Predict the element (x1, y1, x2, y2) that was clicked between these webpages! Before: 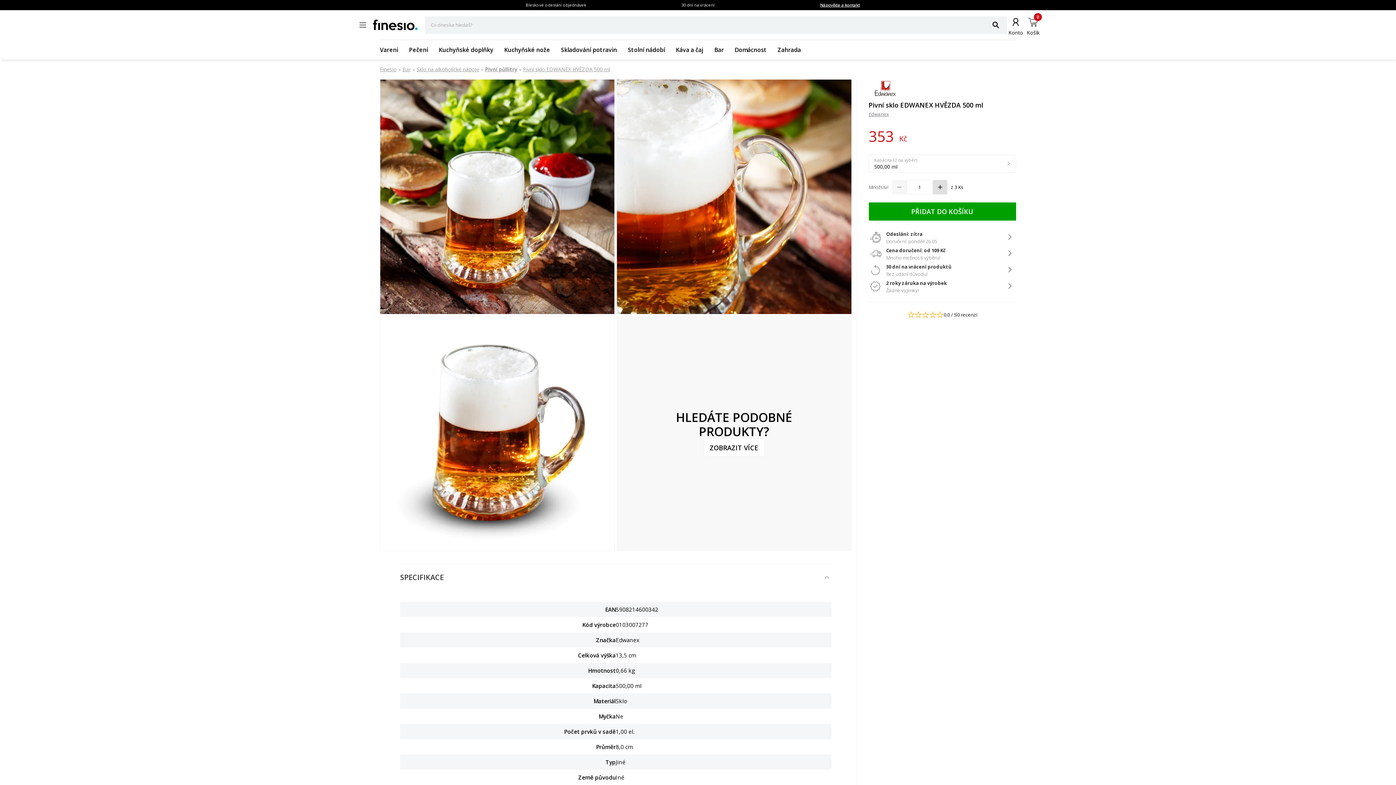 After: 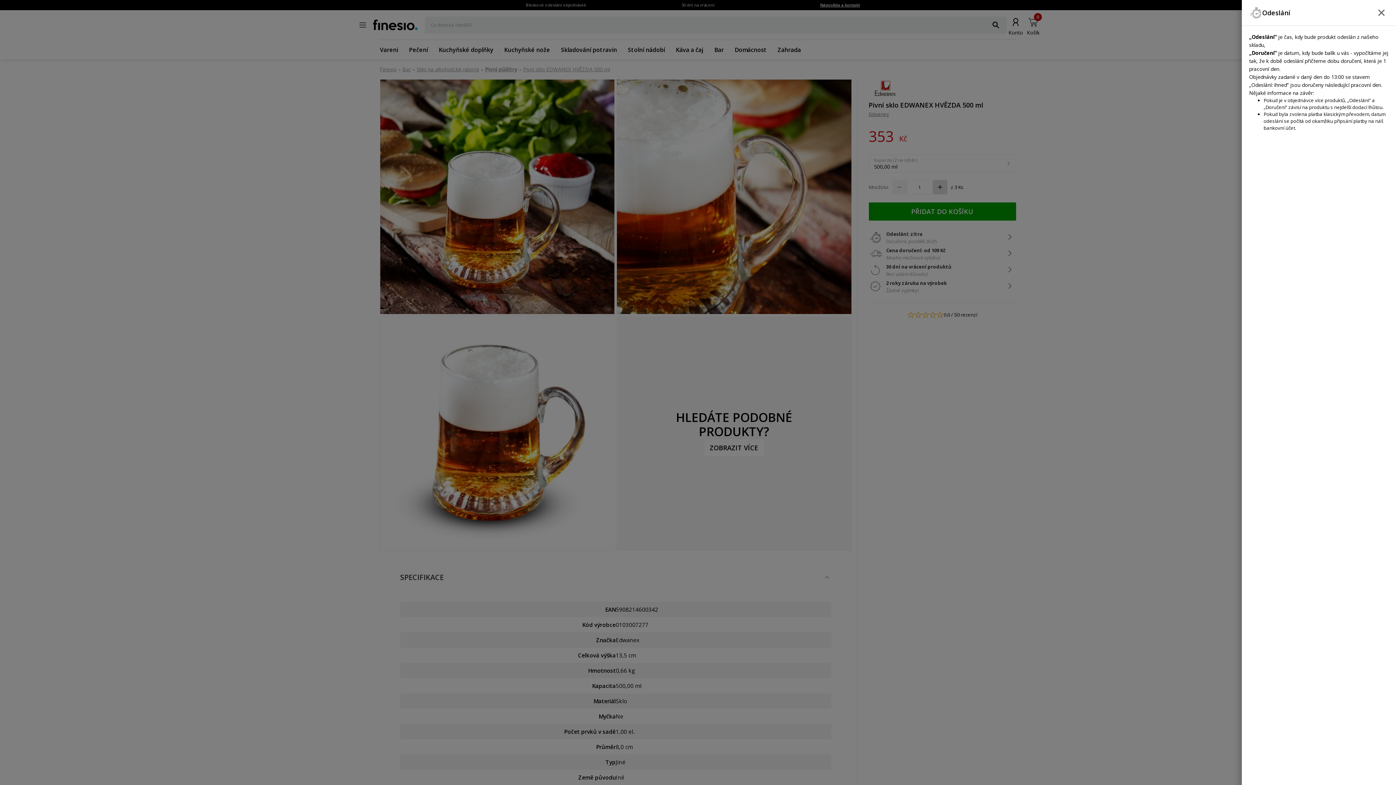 Action: label: Odeslání: zítra

Doručení: pondělí 26.05 bbox: (868, 228, 1016, 245)